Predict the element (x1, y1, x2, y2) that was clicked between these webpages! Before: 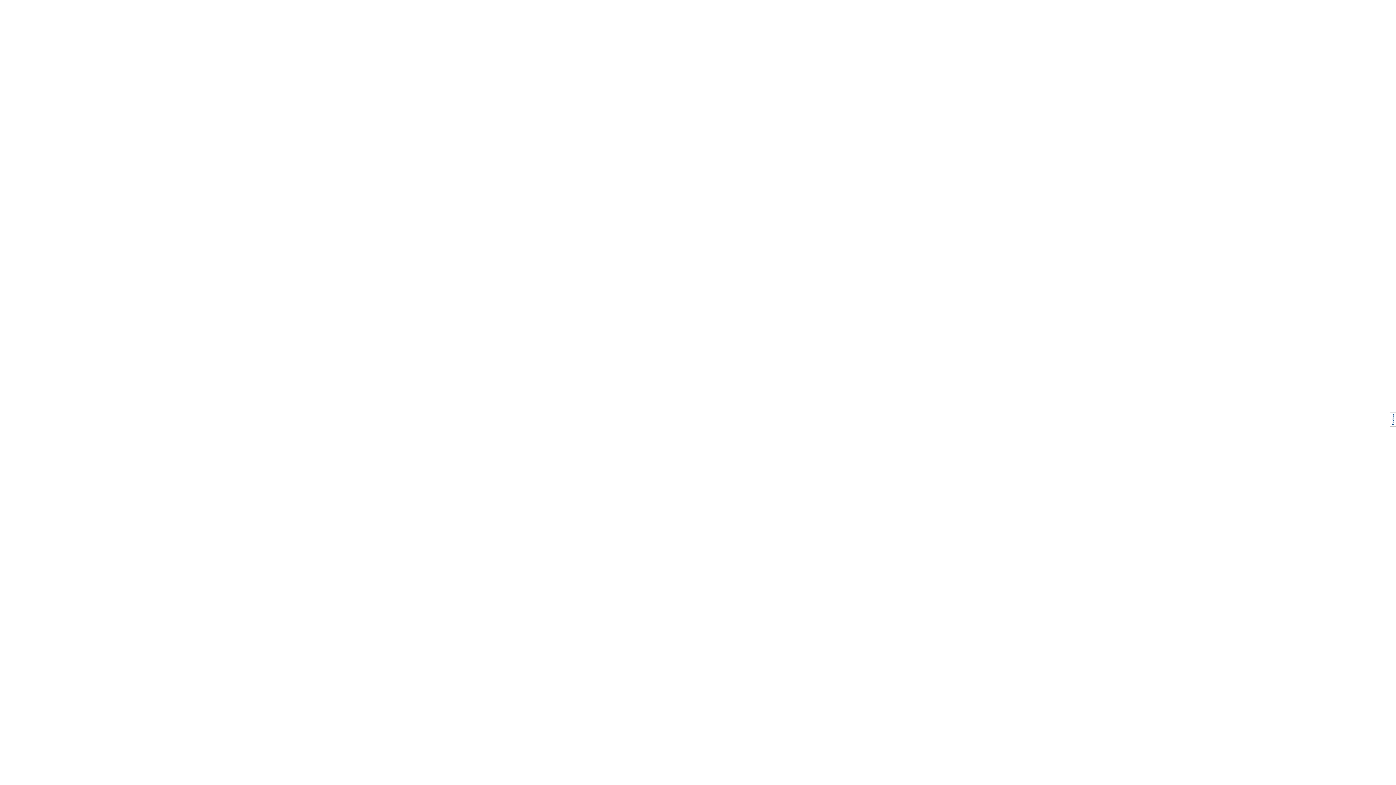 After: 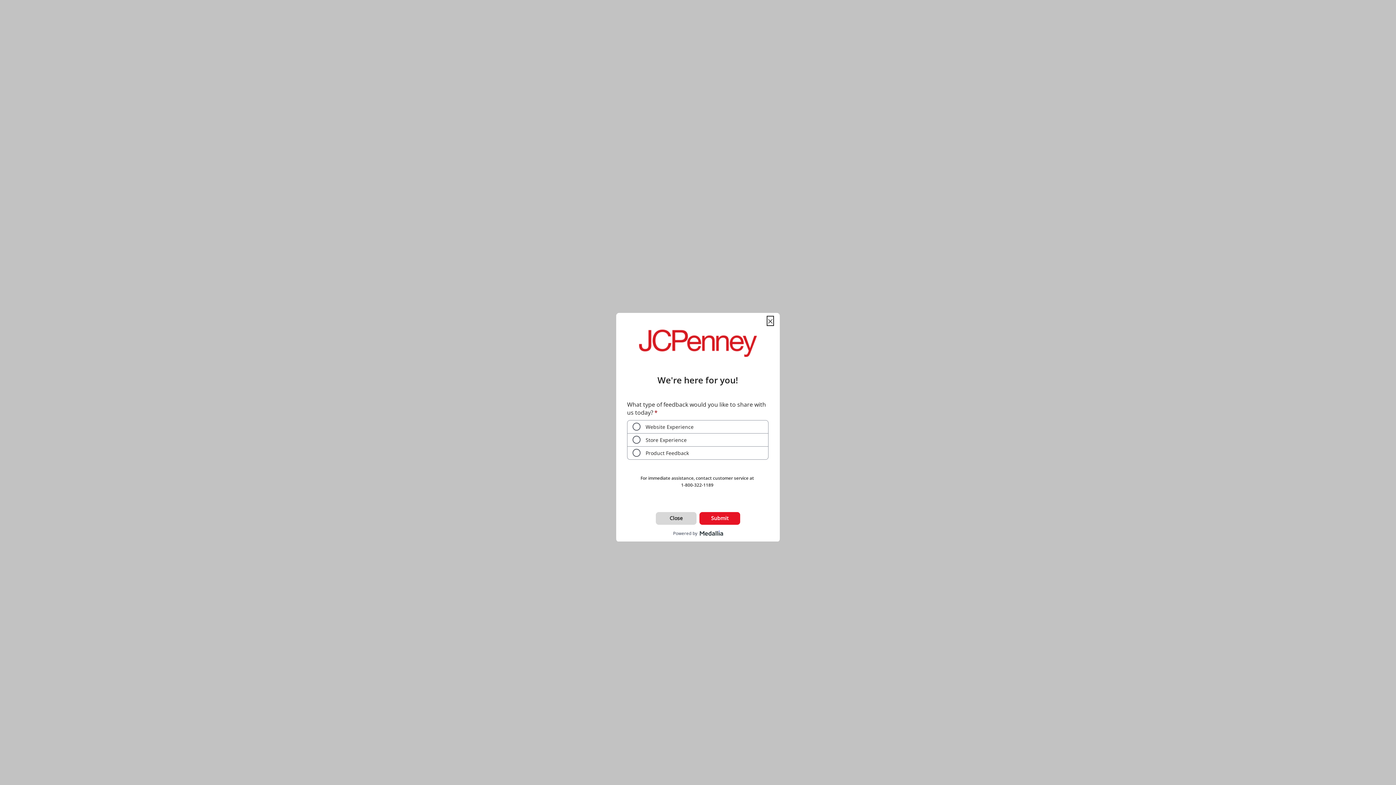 Action: bbox: (1390, 412, 1396, 426)